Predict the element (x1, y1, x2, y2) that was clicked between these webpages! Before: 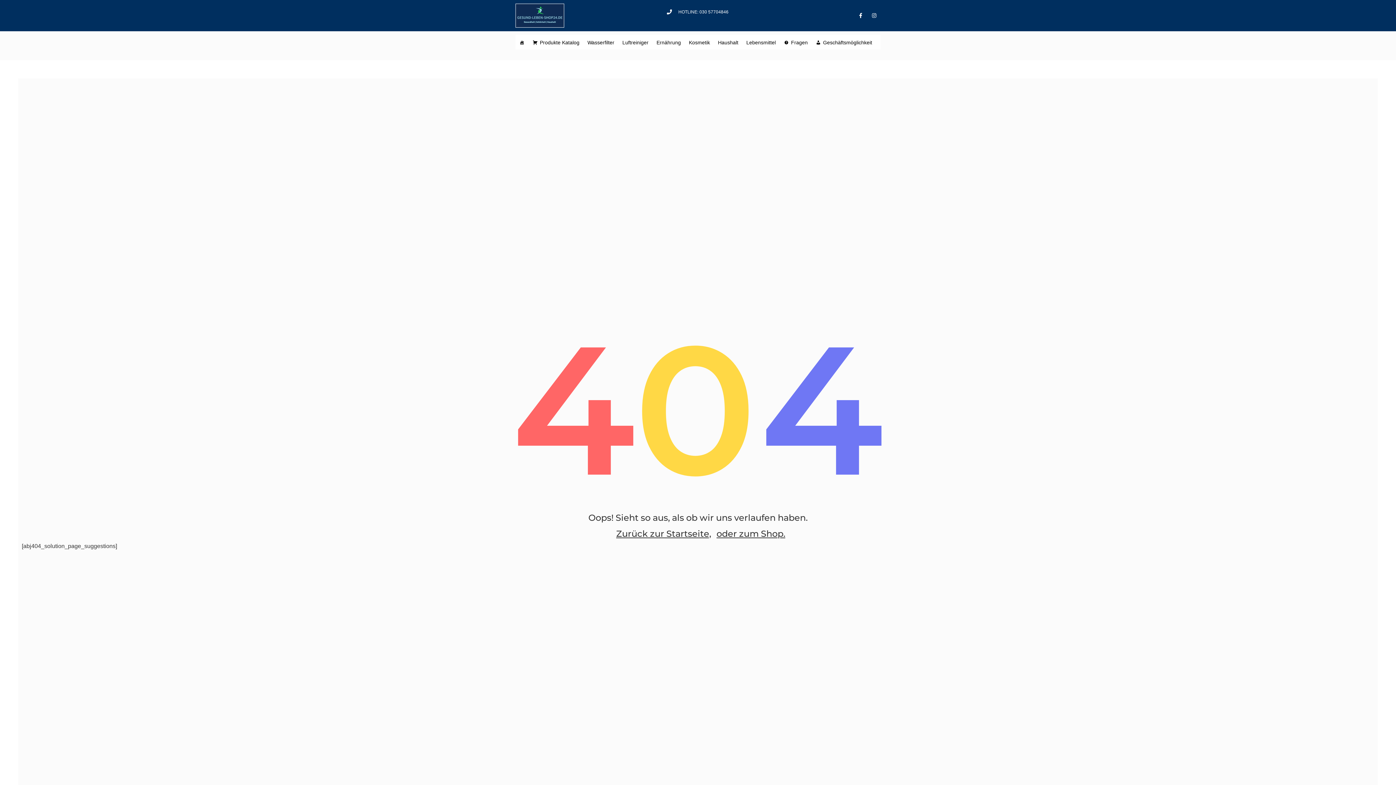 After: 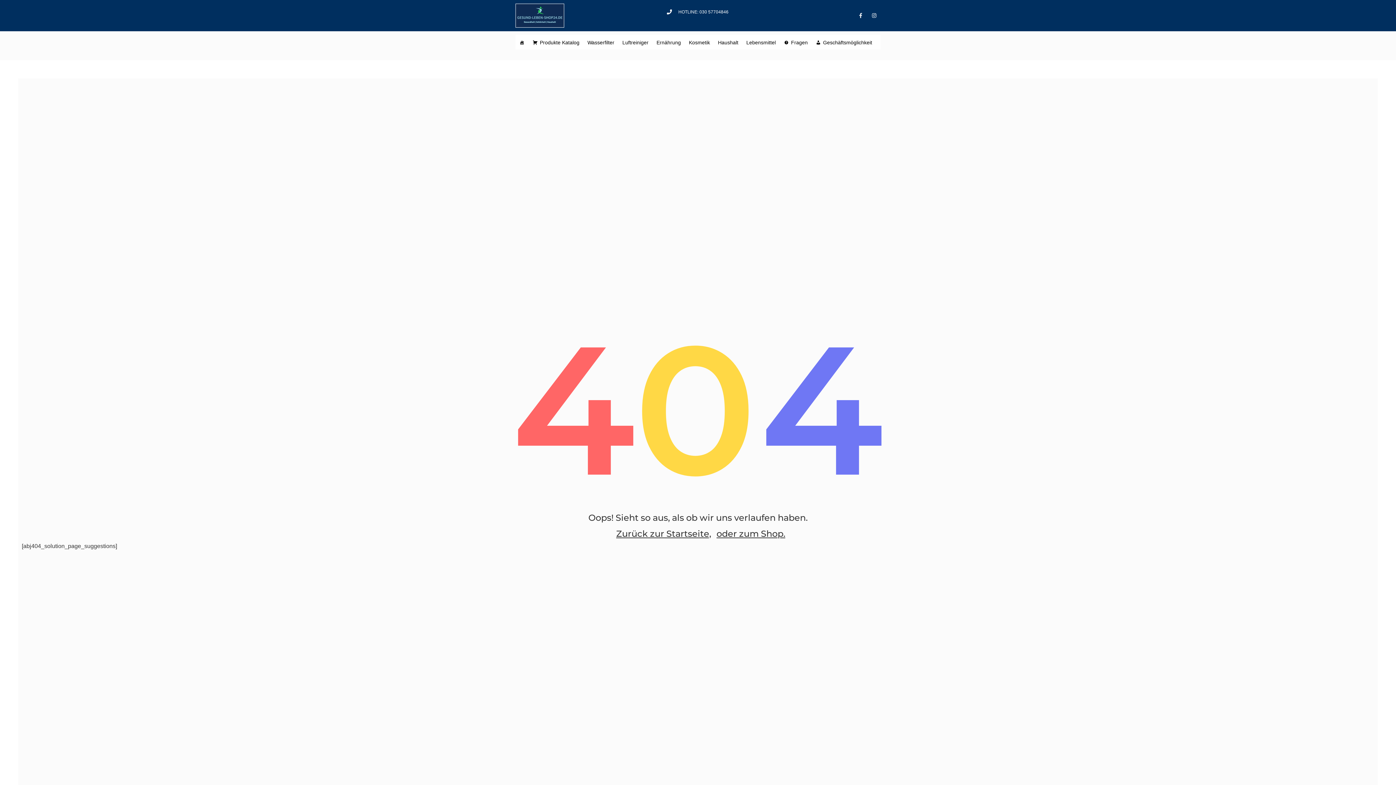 Action: bbox: (855, 10, 866, 20) label: Facebook-f